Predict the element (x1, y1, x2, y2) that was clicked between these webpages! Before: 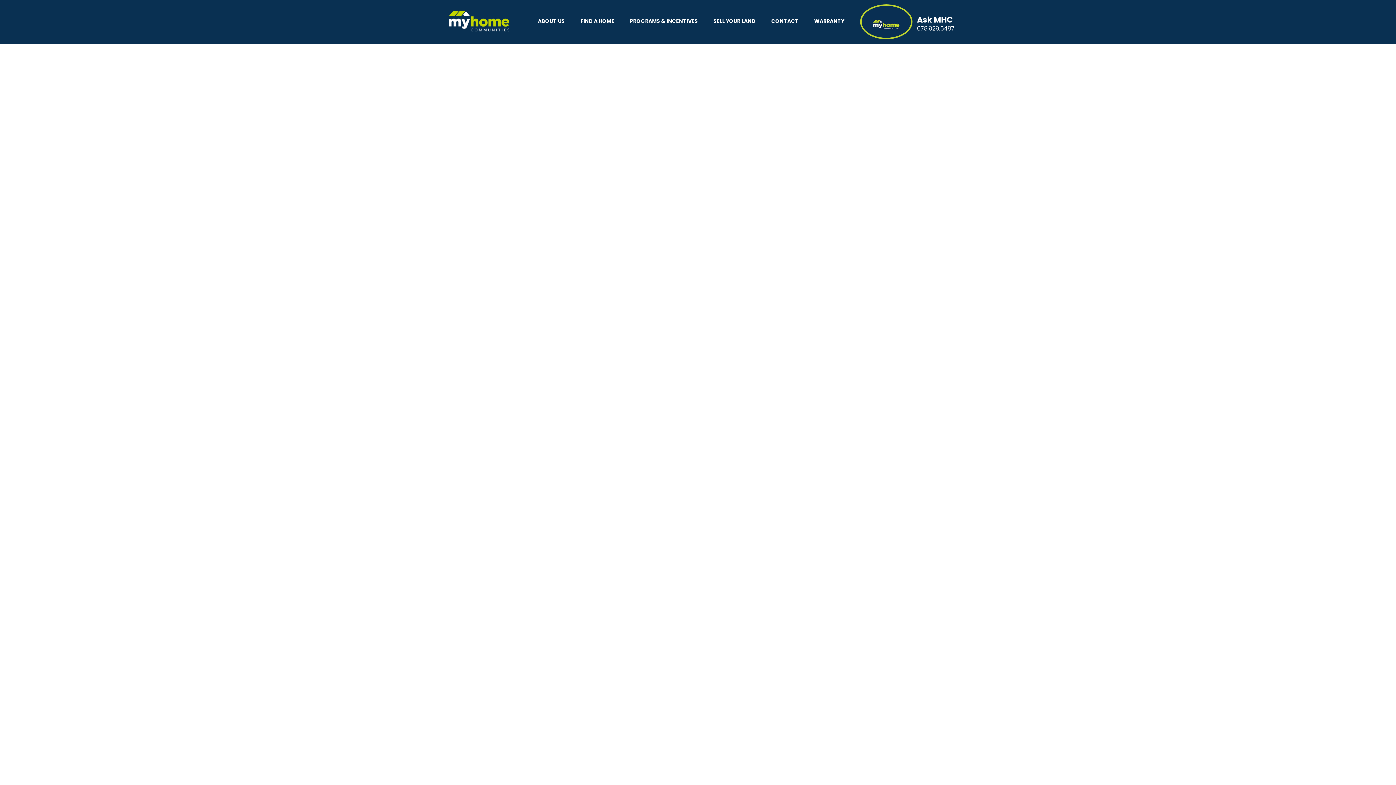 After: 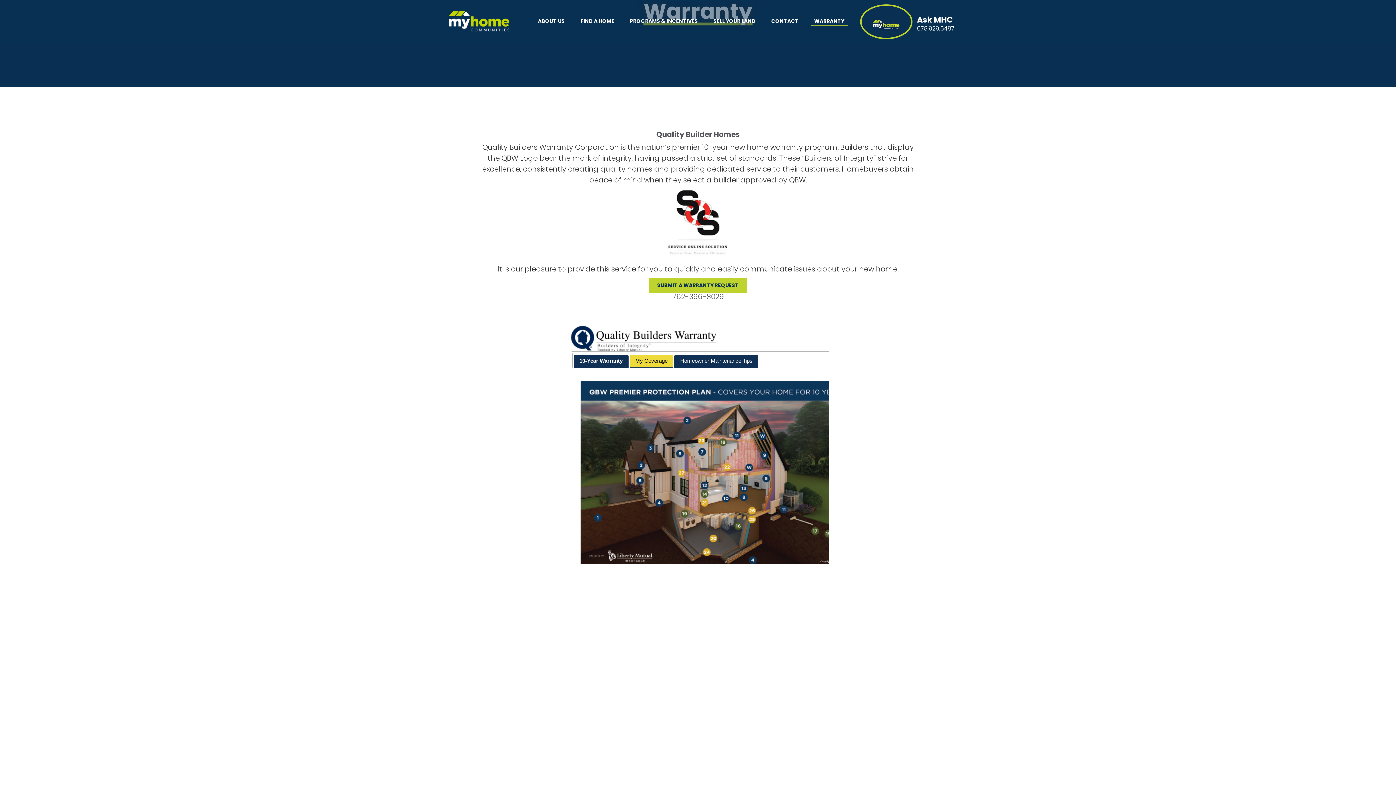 Action: label: WARRANTY bbox: (810, 13, 848, 28)